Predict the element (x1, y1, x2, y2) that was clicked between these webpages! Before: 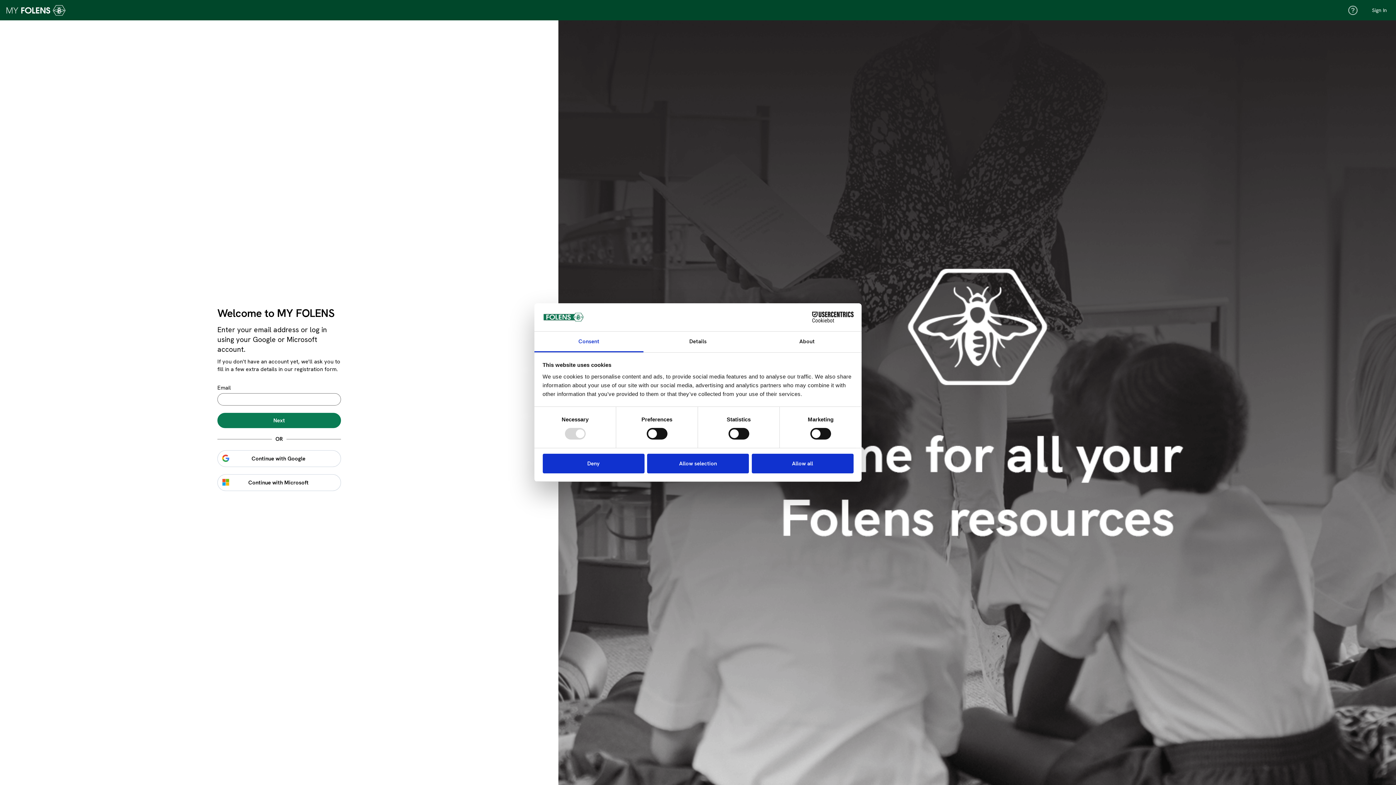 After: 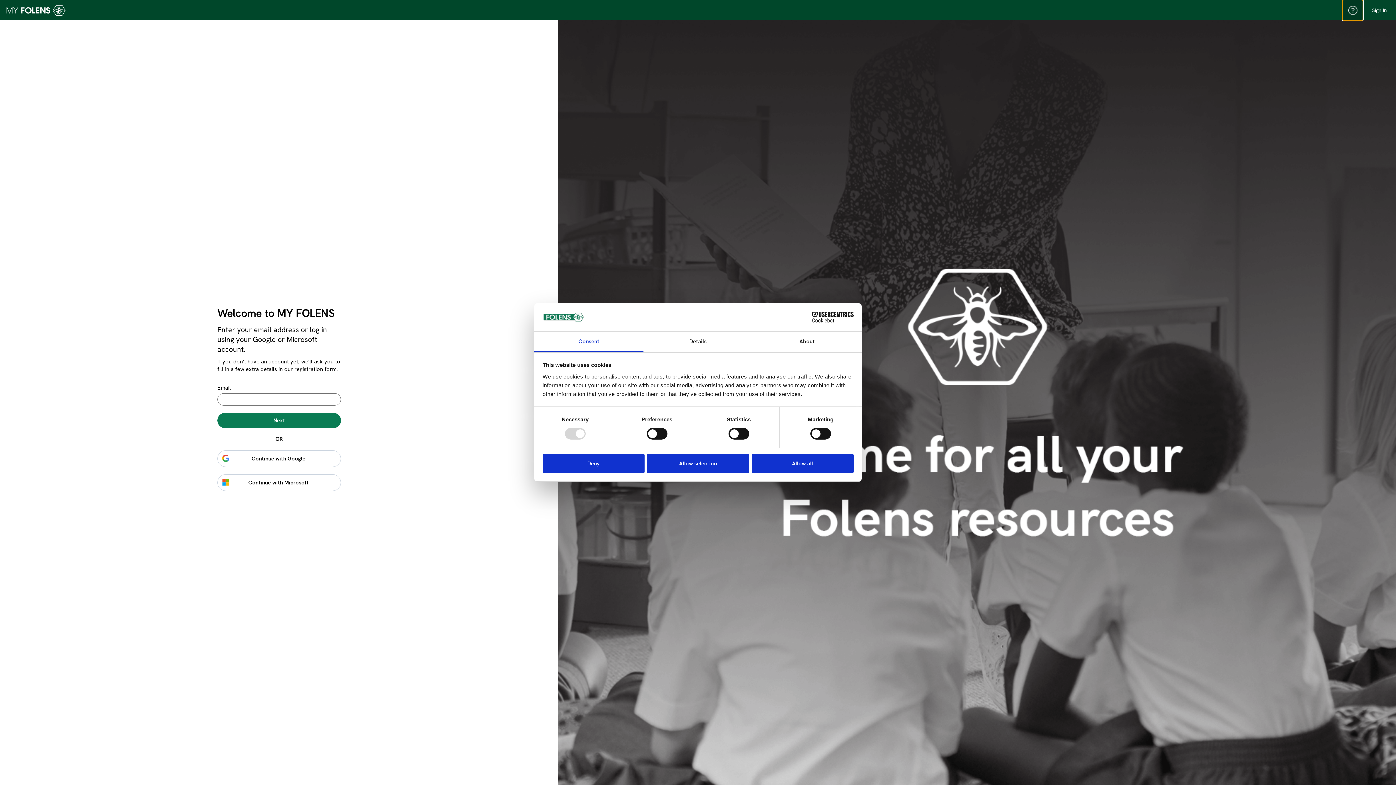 Action: label: open menu bbox: (1342, 0, 1363, 20)